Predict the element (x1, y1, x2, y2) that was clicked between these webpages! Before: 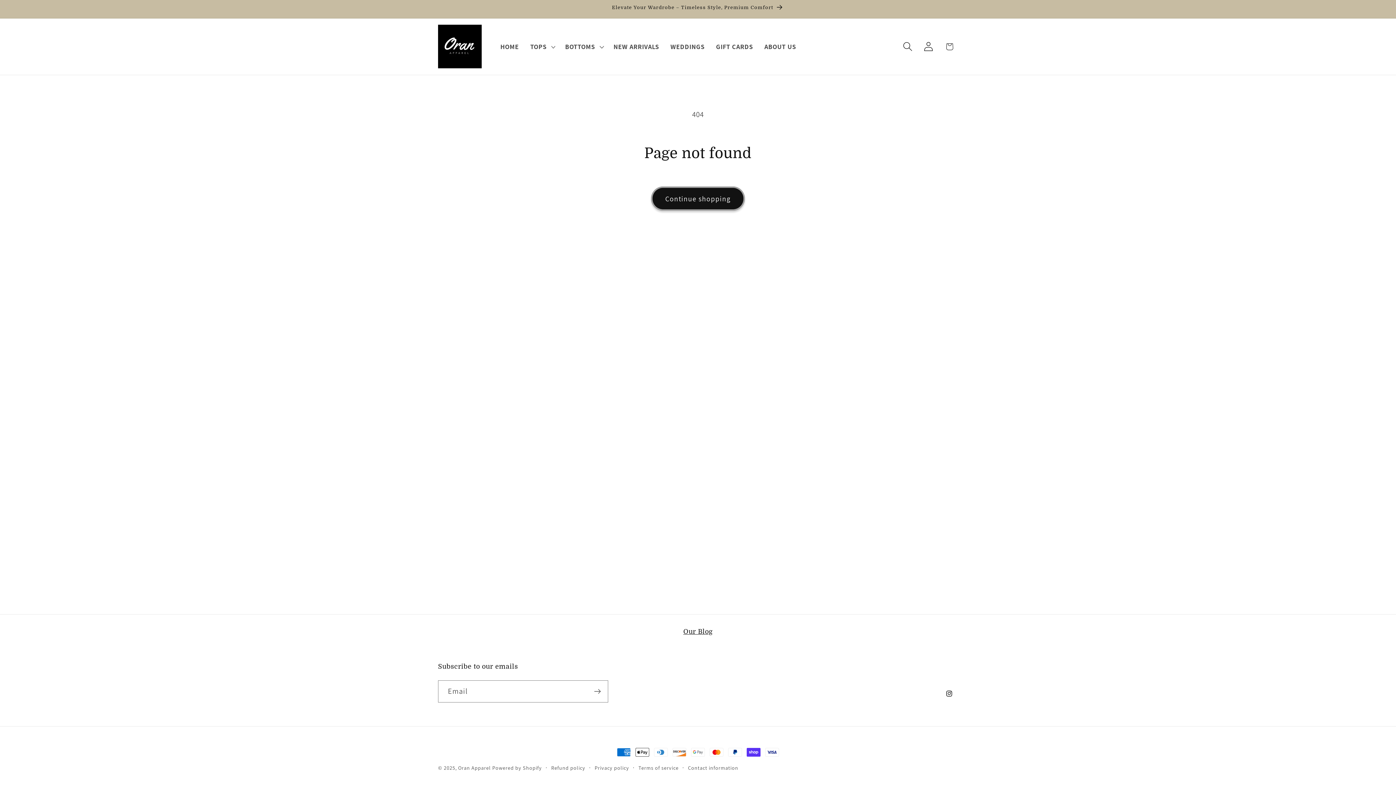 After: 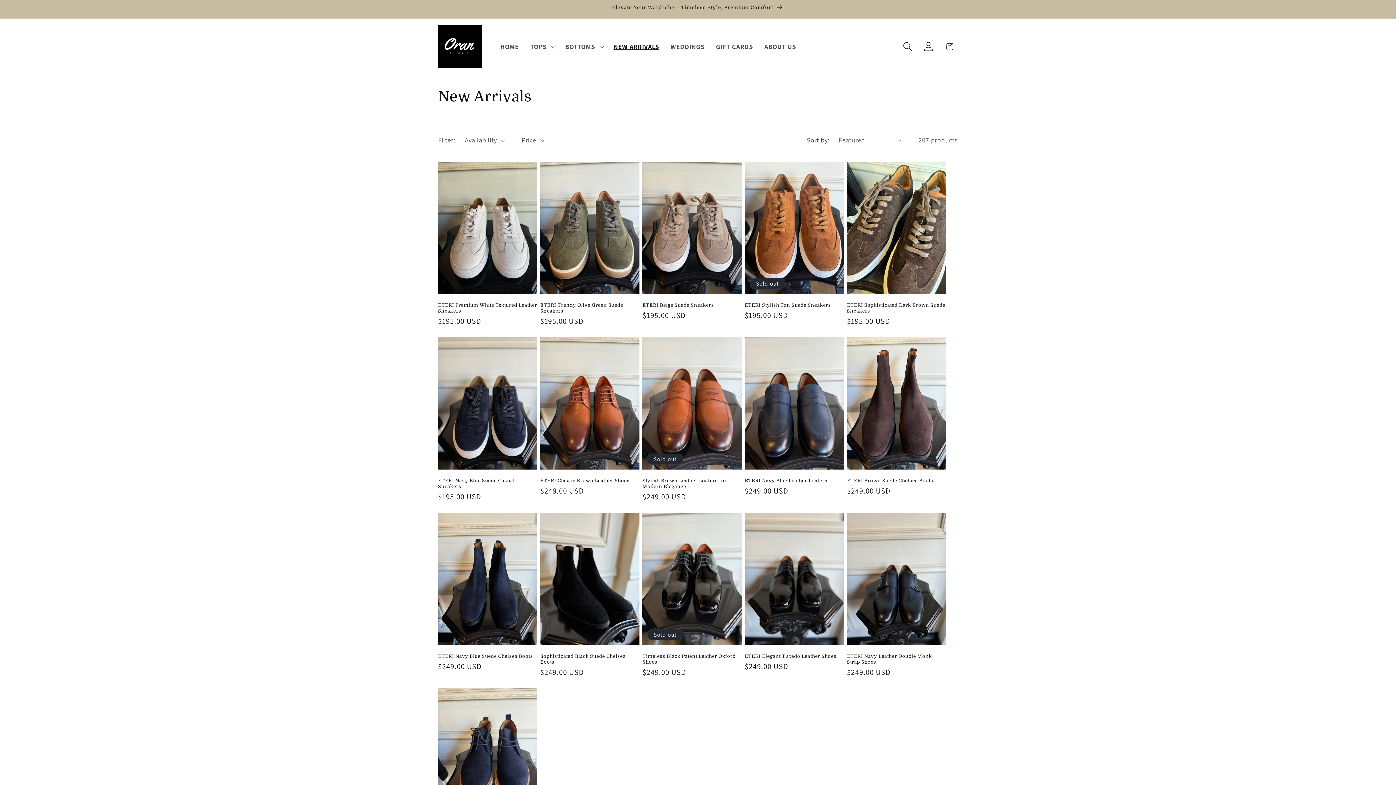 Action: label: NEW ARRIVALS bbox: (608, 37, 664, 56)